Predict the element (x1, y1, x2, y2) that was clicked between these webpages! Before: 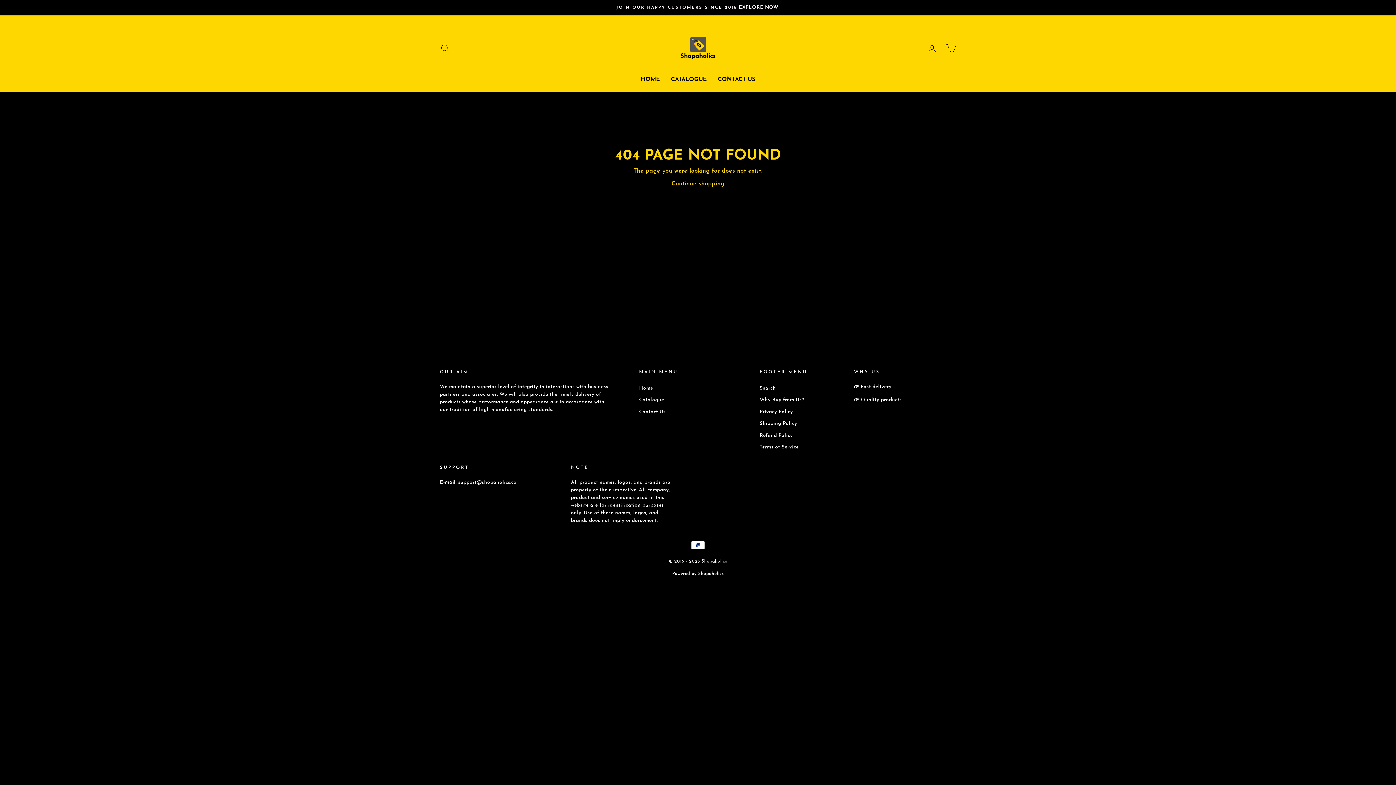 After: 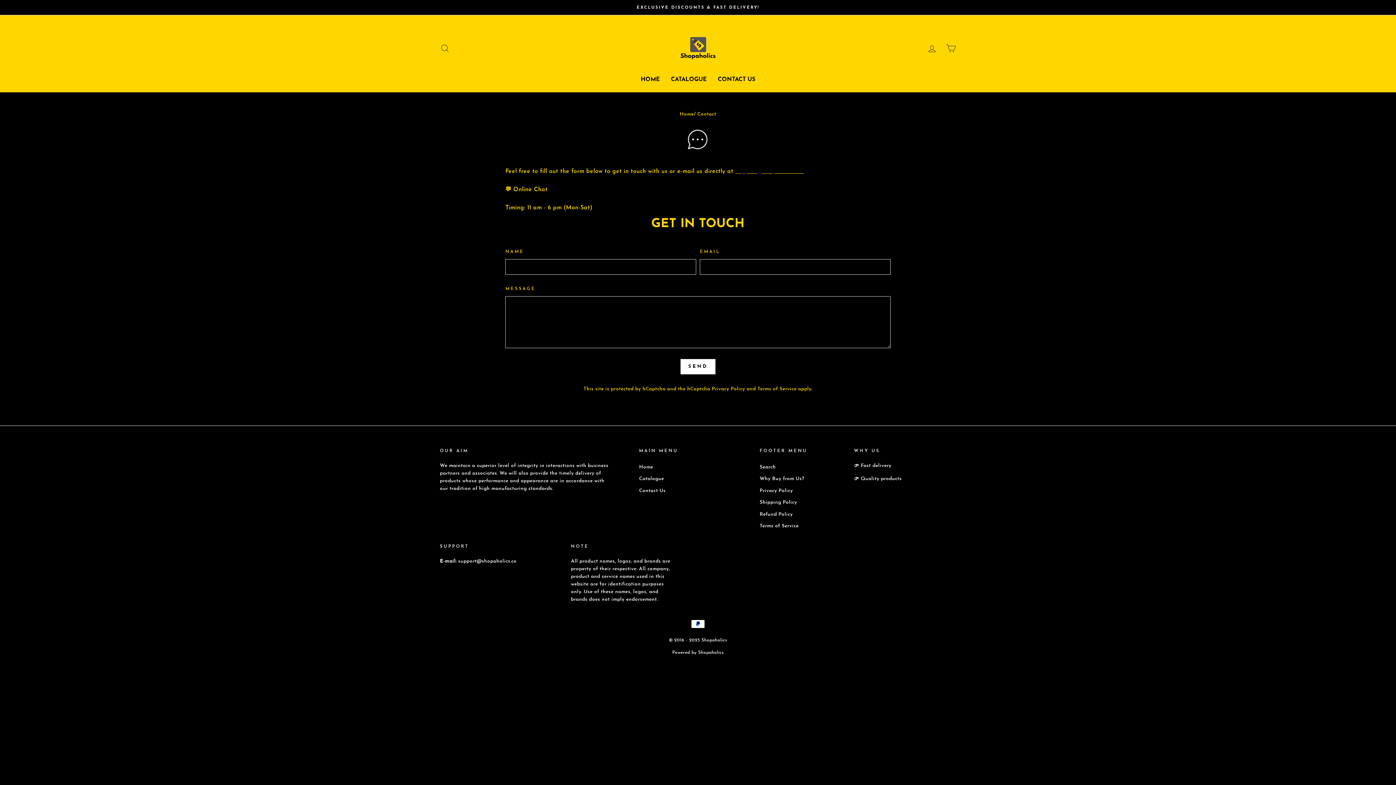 Action: bbox: (712, 73, 760, 85) label: CONTACT US